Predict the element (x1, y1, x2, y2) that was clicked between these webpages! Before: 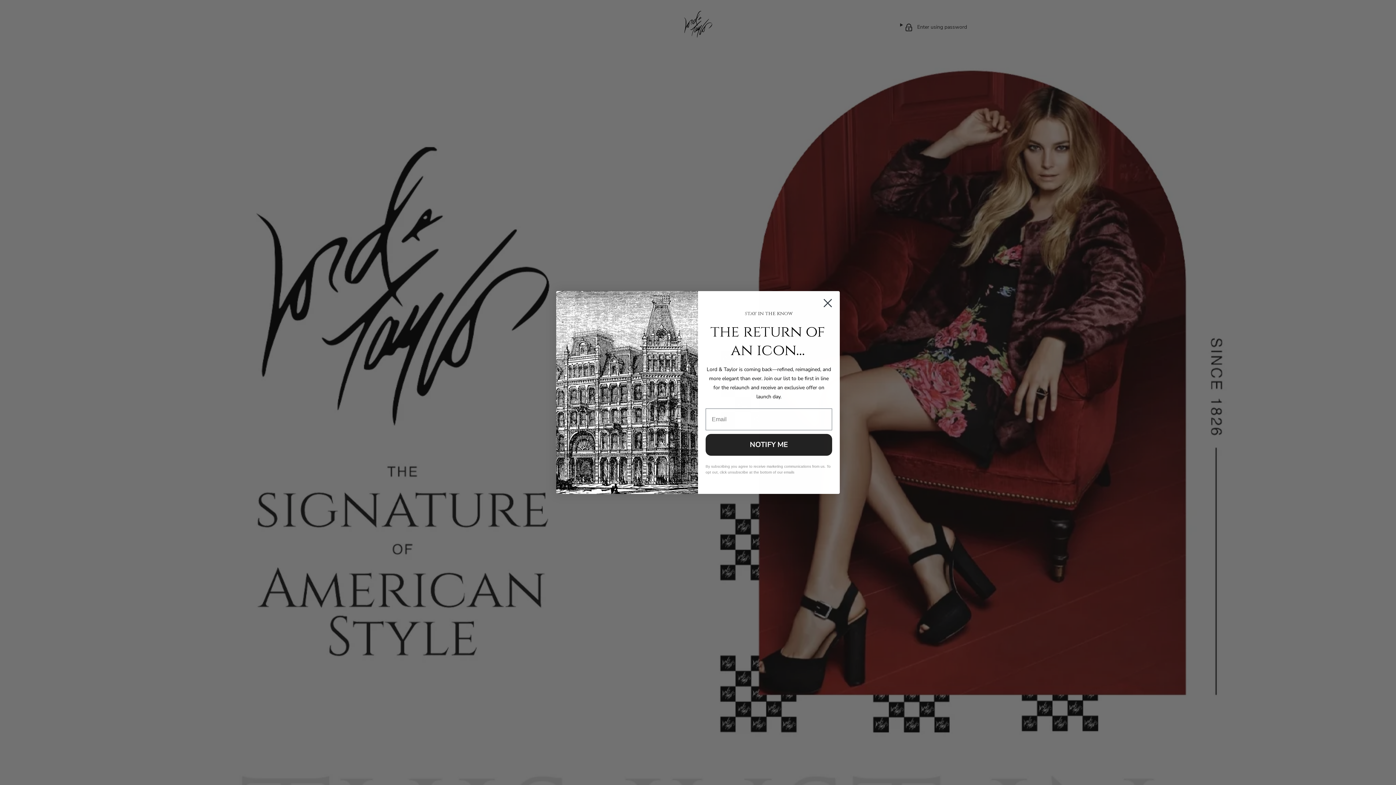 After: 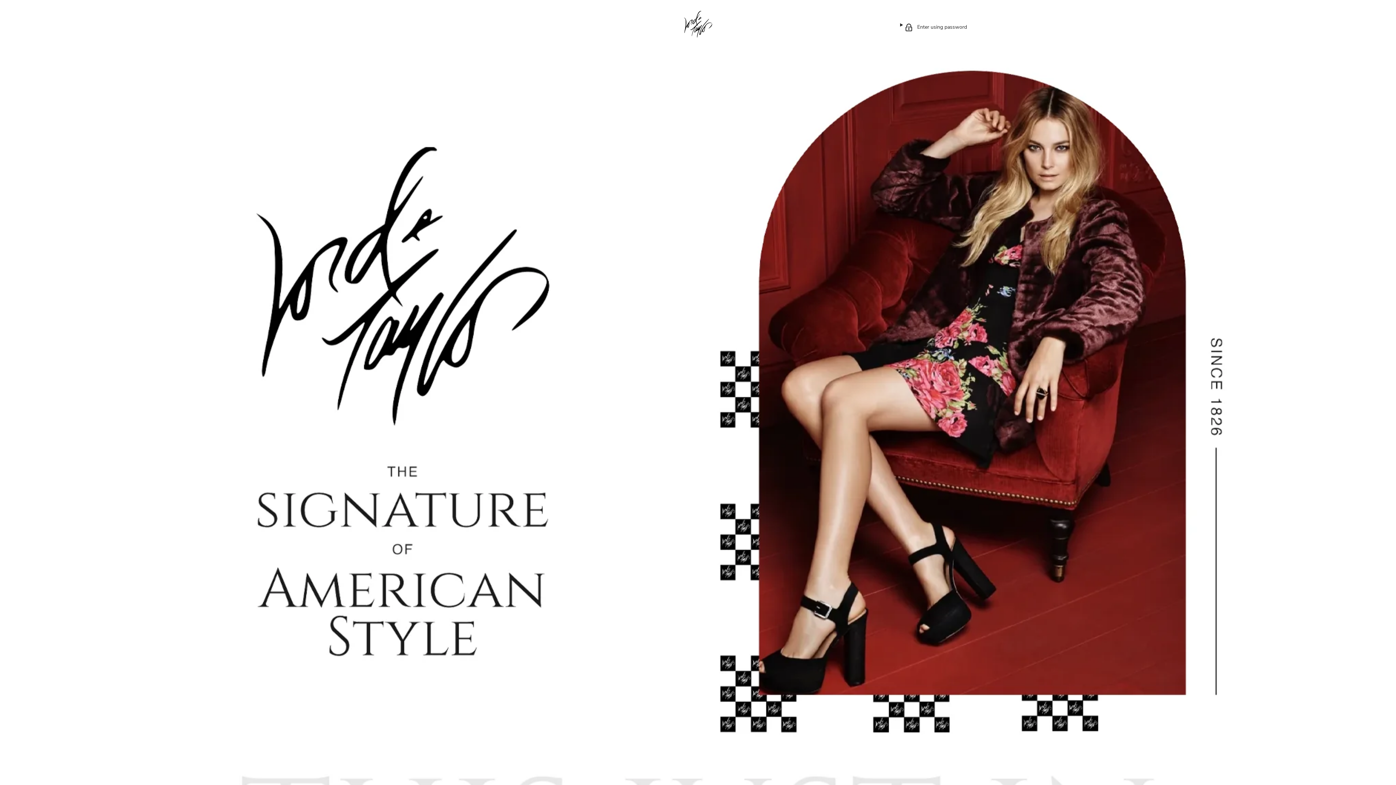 Action: label: Close dialog bbox: (818, 294, 837, 312)